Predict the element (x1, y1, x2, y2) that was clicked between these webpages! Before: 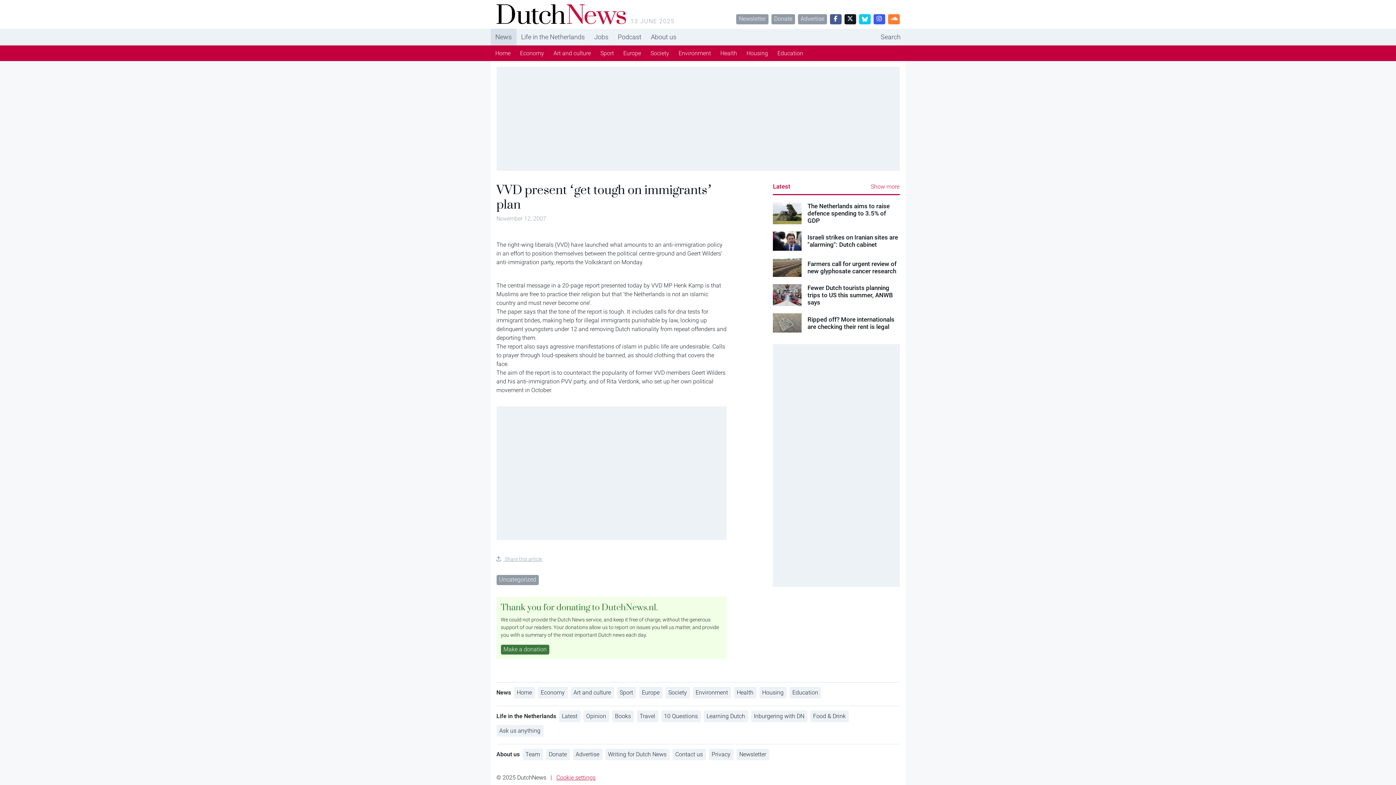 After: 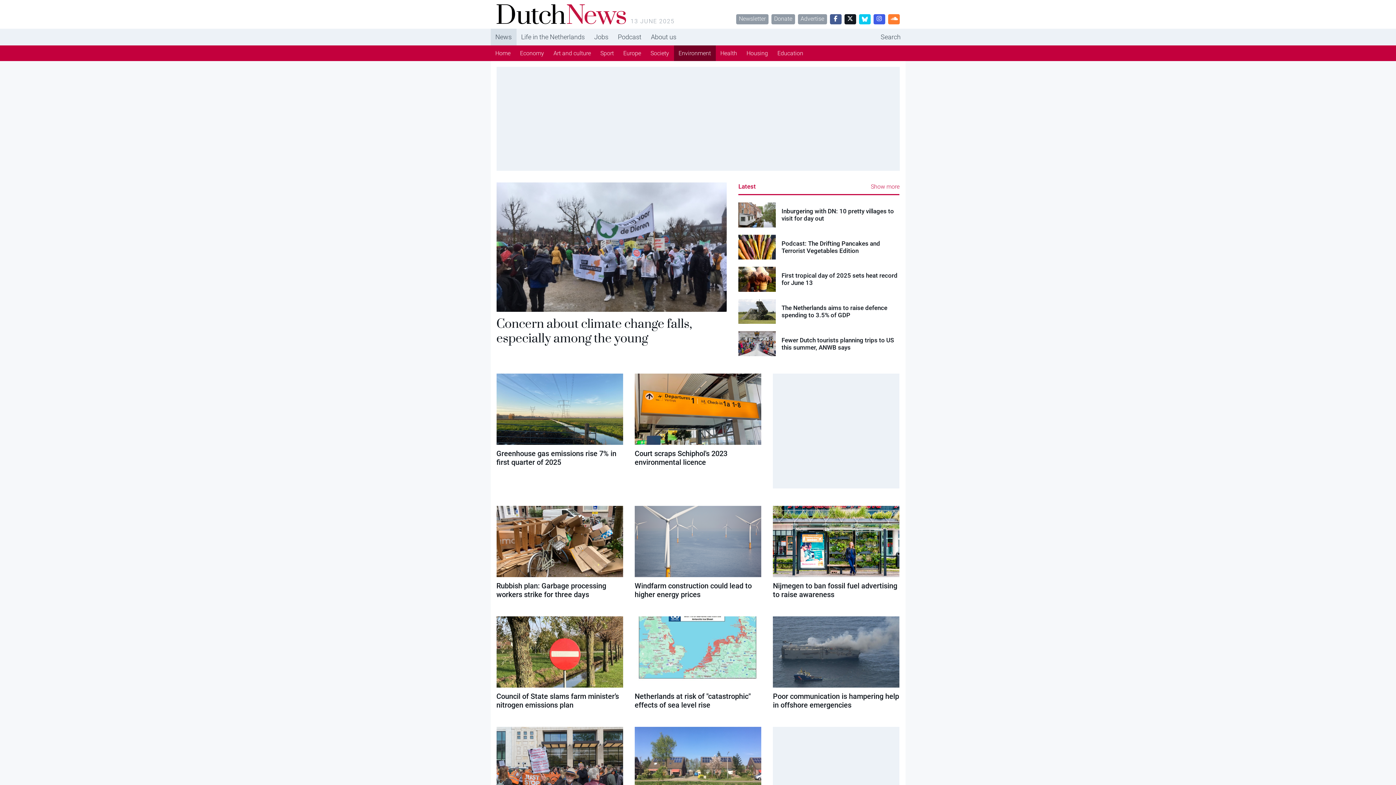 Action: bbox: (692, 687, 731, 698) label: Environment